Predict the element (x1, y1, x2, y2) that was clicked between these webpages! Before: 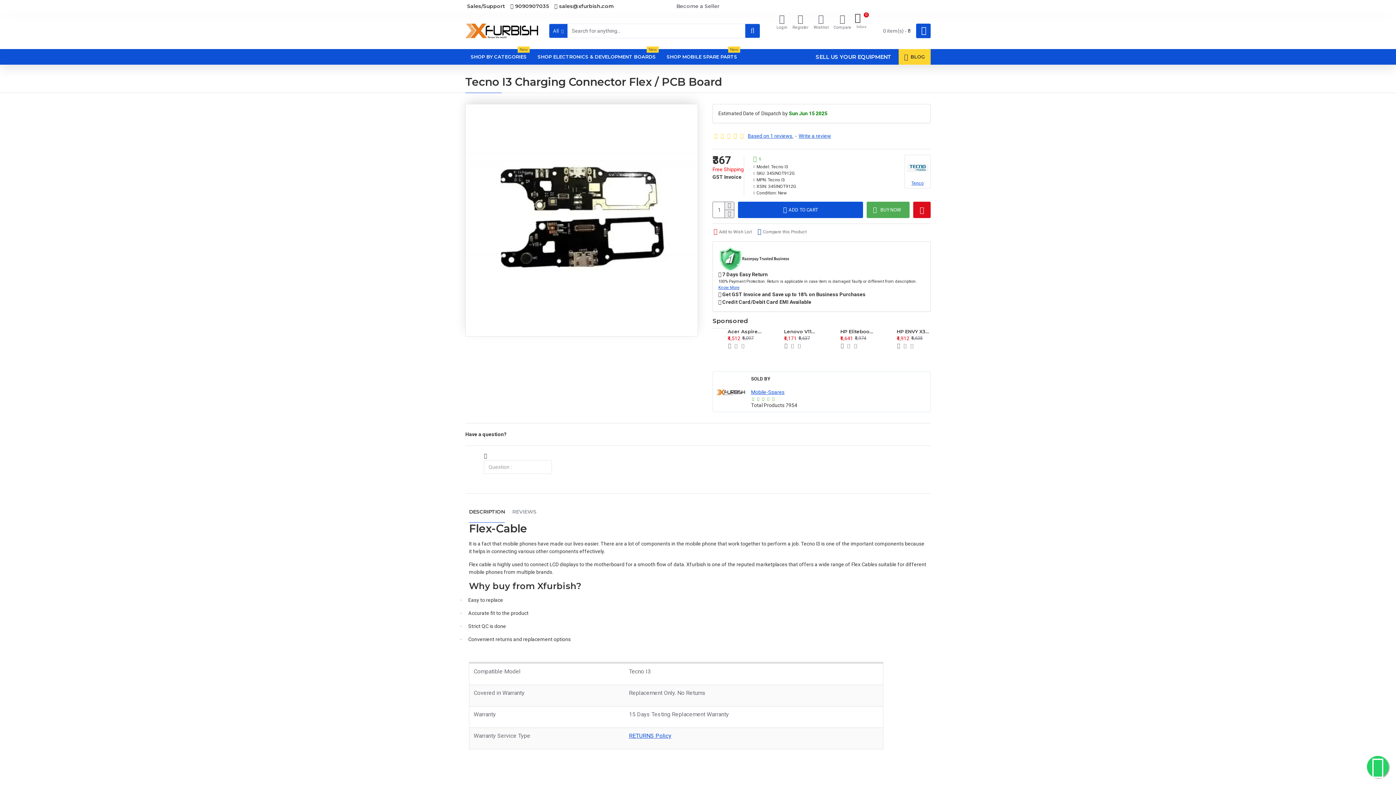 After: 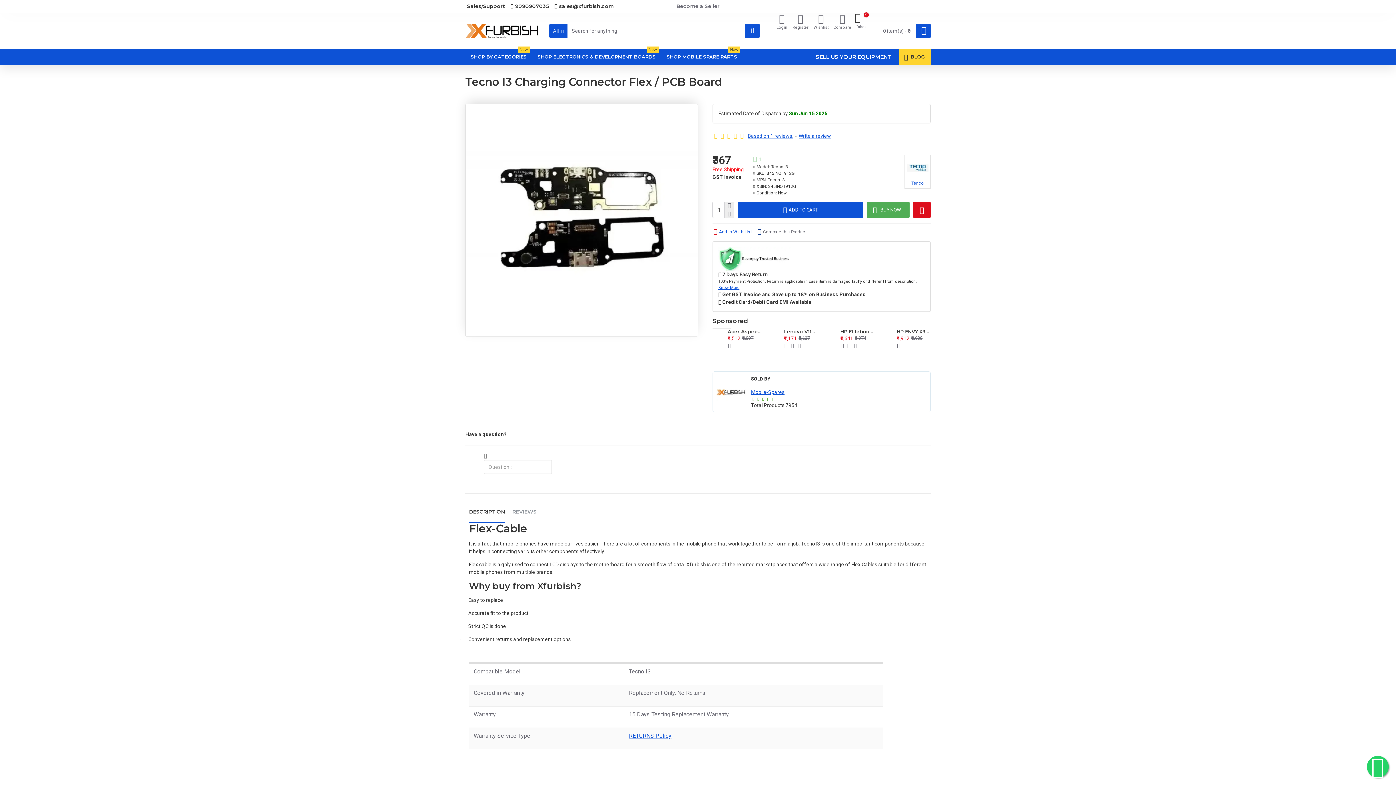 Action: bbox: (712, 227, 753, 236) label: Add to Wish List